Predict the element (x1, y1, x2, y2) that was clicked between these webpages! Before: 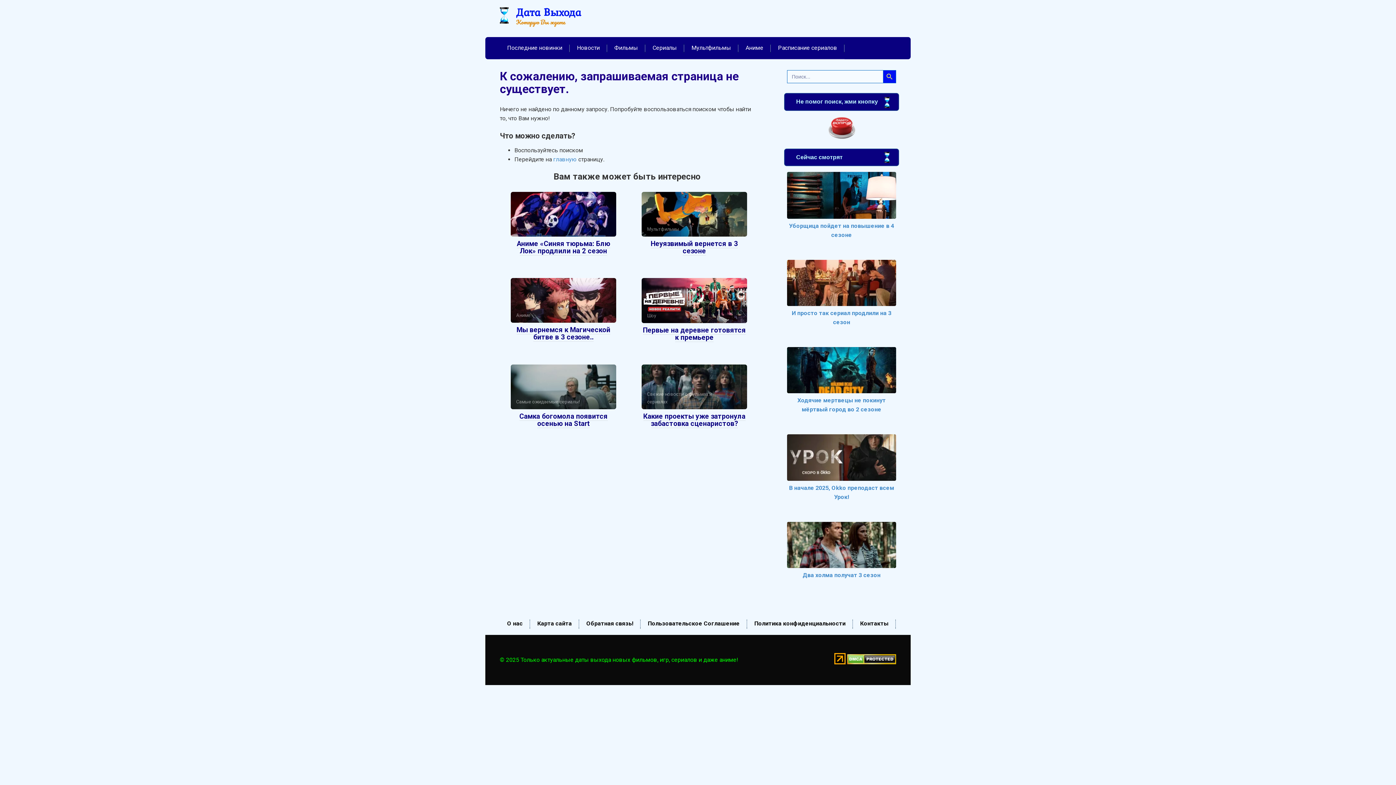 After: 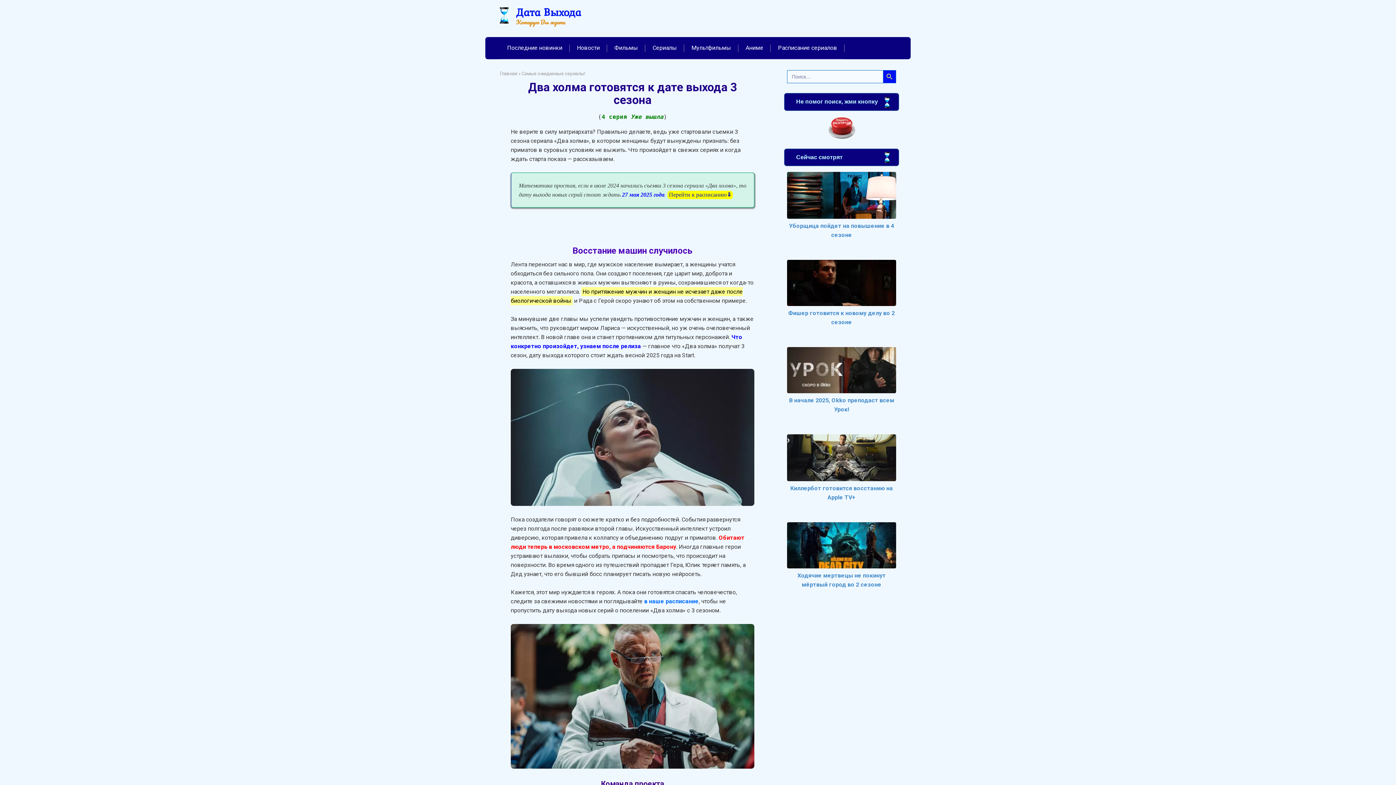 Action: bbox: (802, 571, 880, 578) label: Два холма получат 3 сезон